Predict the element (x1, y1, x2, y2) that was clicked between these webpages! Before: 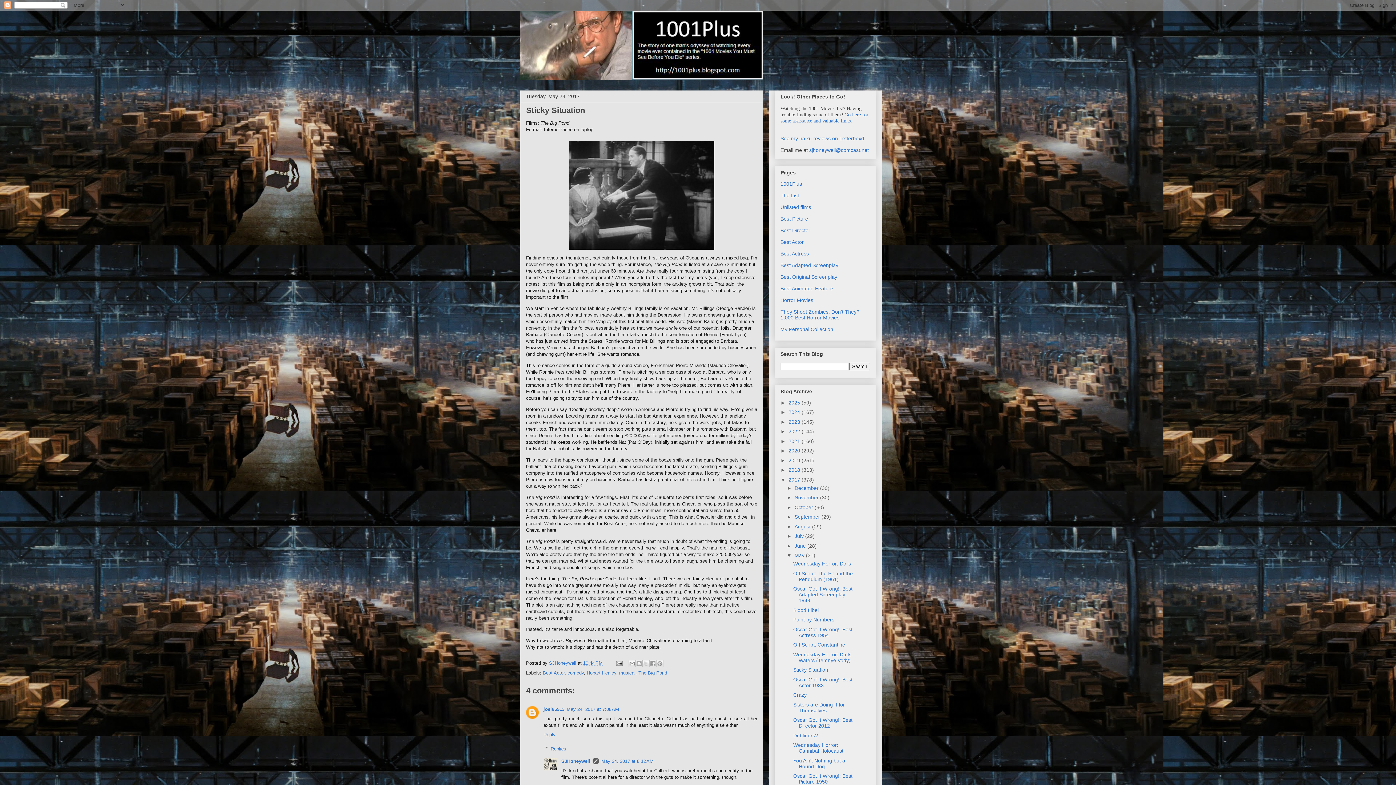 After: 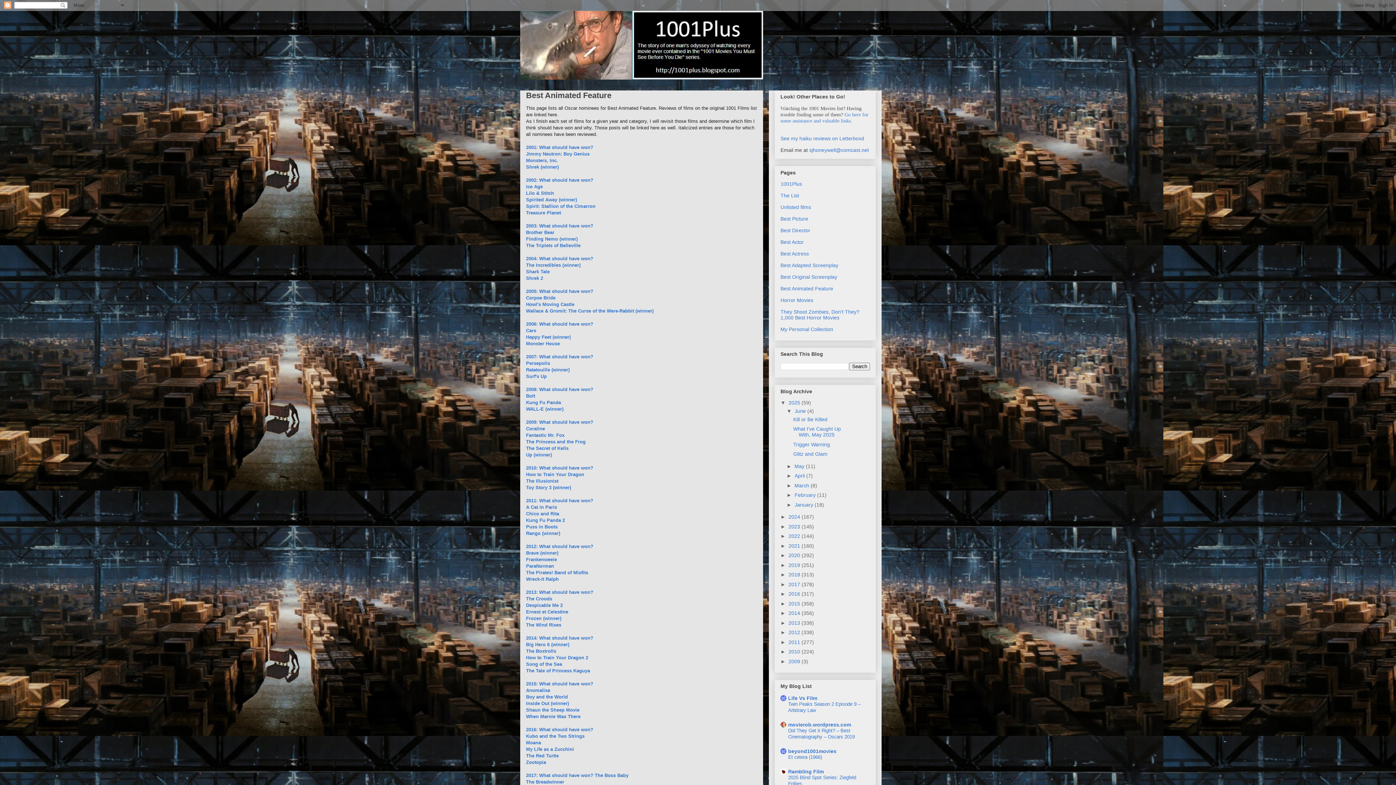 Action: bbox: (780, 285, 833, 291) label: Best Animated Feature